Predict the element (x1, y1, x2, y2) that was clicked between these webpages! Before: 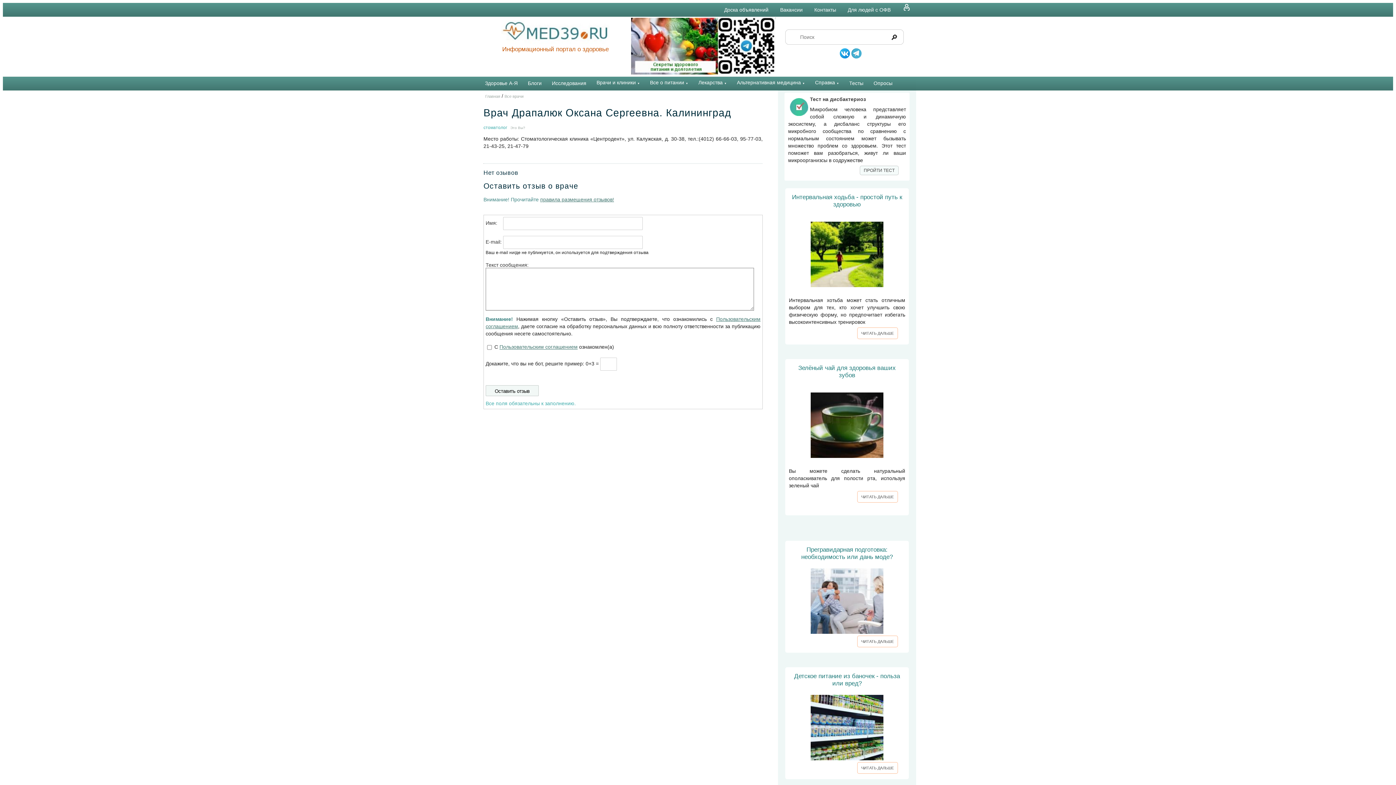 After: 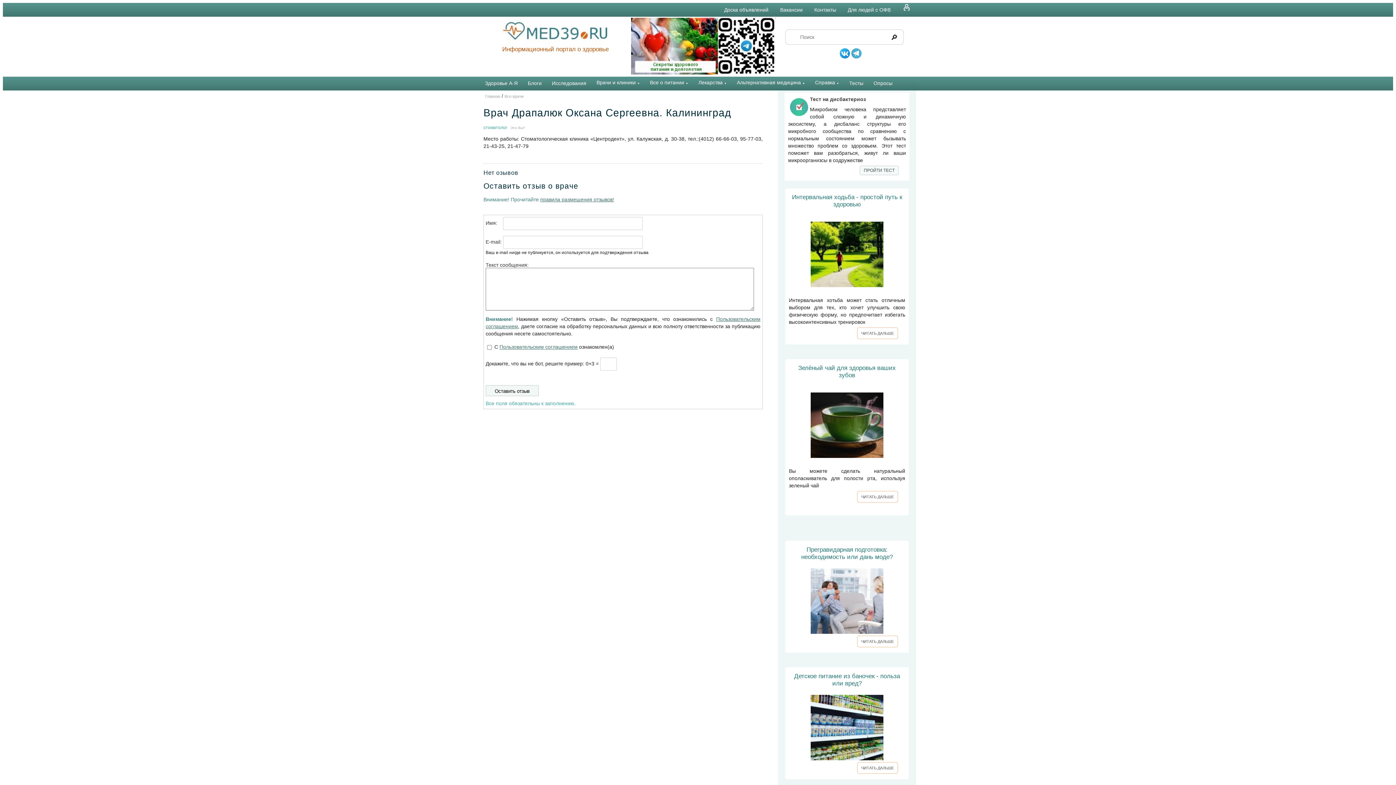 Action: label: правила размещения отзывов! bbox: (540, 196, 614, 202)